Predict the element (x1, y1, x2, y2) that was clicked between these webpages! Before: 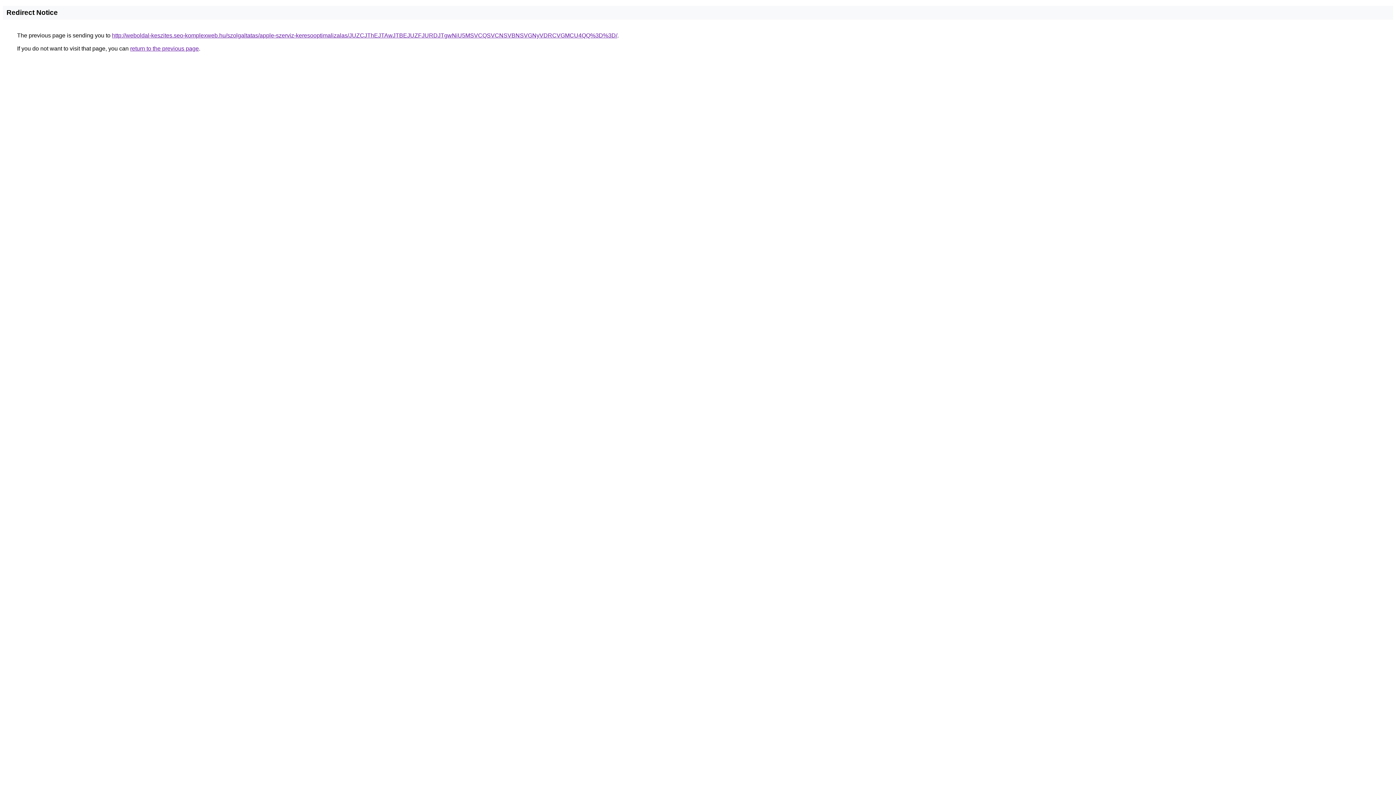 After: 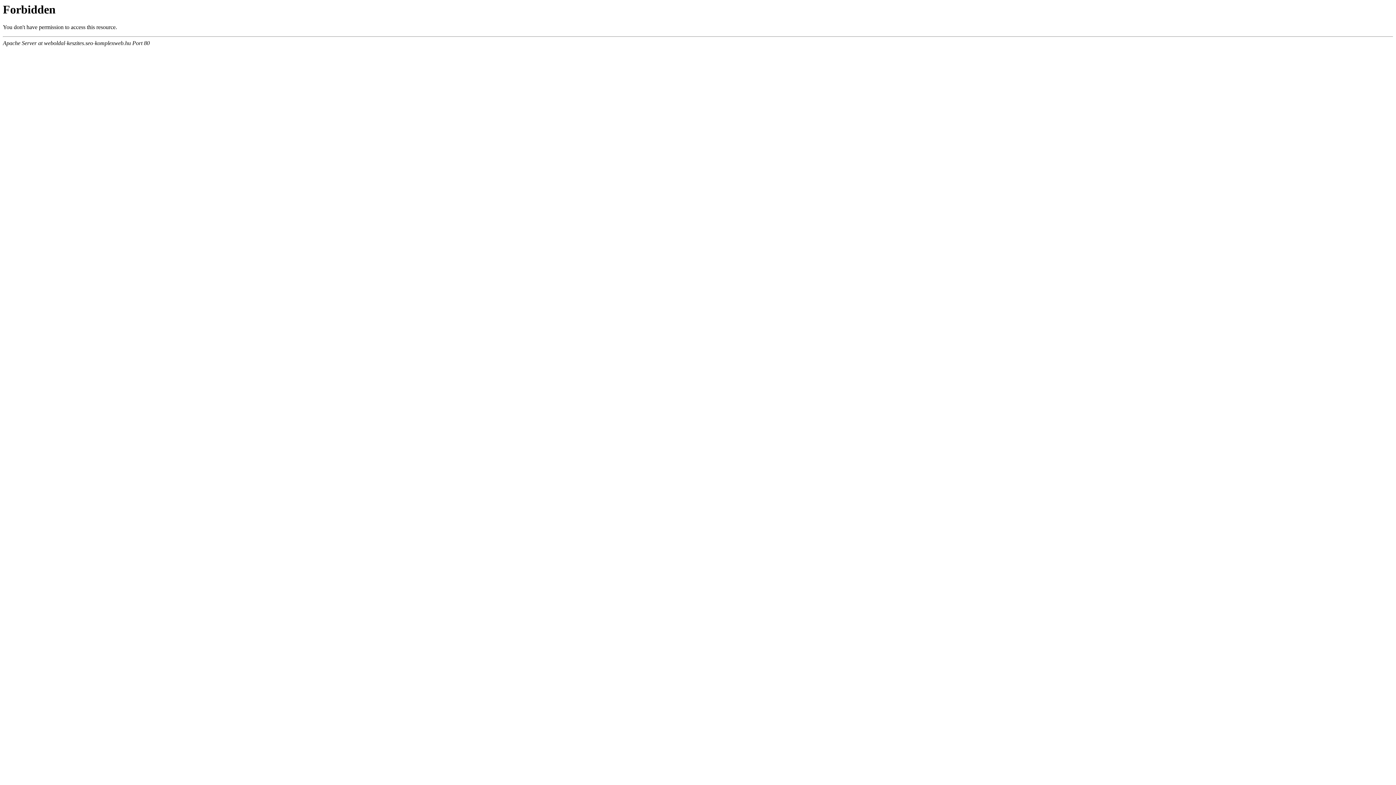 Action: bbox: (112, 32, 617, 38) label: http://weboldal-keszites.seo-komplexweb.hu/szolgaltatas/apple-szerviz-keresooptimalizalas/JUZCJThEJTAwJTBEJUZFJURDJTgwNiU5MSVCQSVCNSVBNSVGNyVDRCVGMCU4QQ%3D%3D/